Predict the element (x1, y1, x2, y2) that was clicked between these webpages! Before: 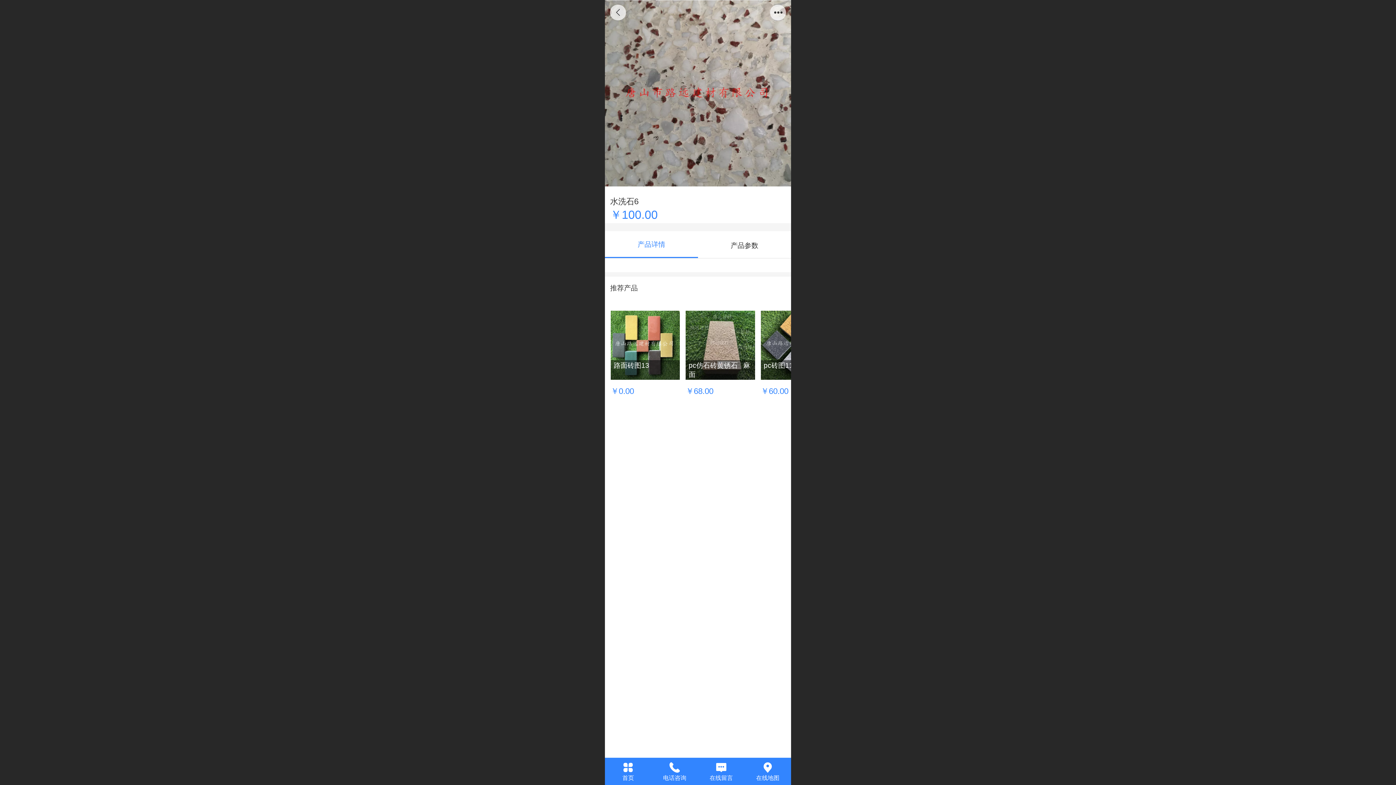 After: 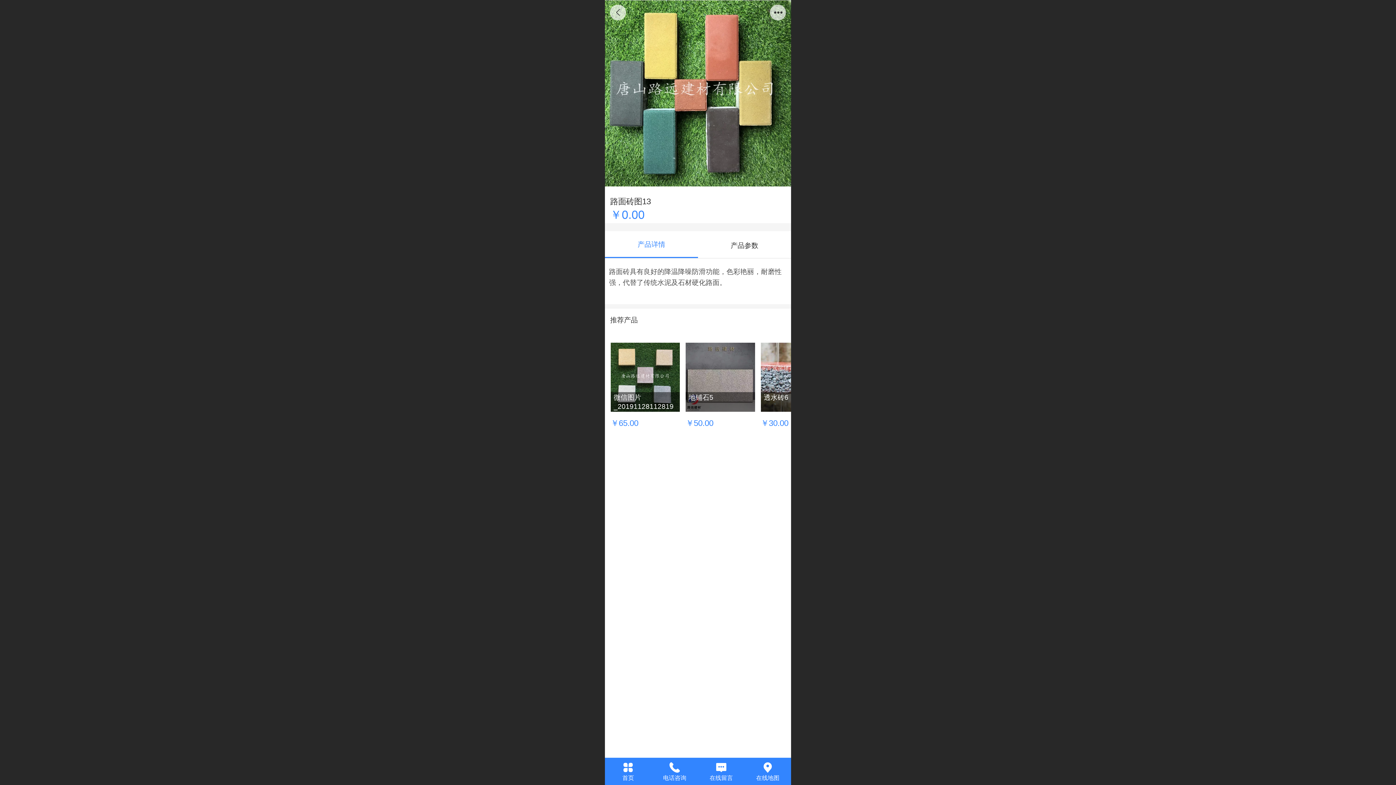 Action: bbox: (610, 310, 680, 395) label: 路面砖图13

￥0.00    